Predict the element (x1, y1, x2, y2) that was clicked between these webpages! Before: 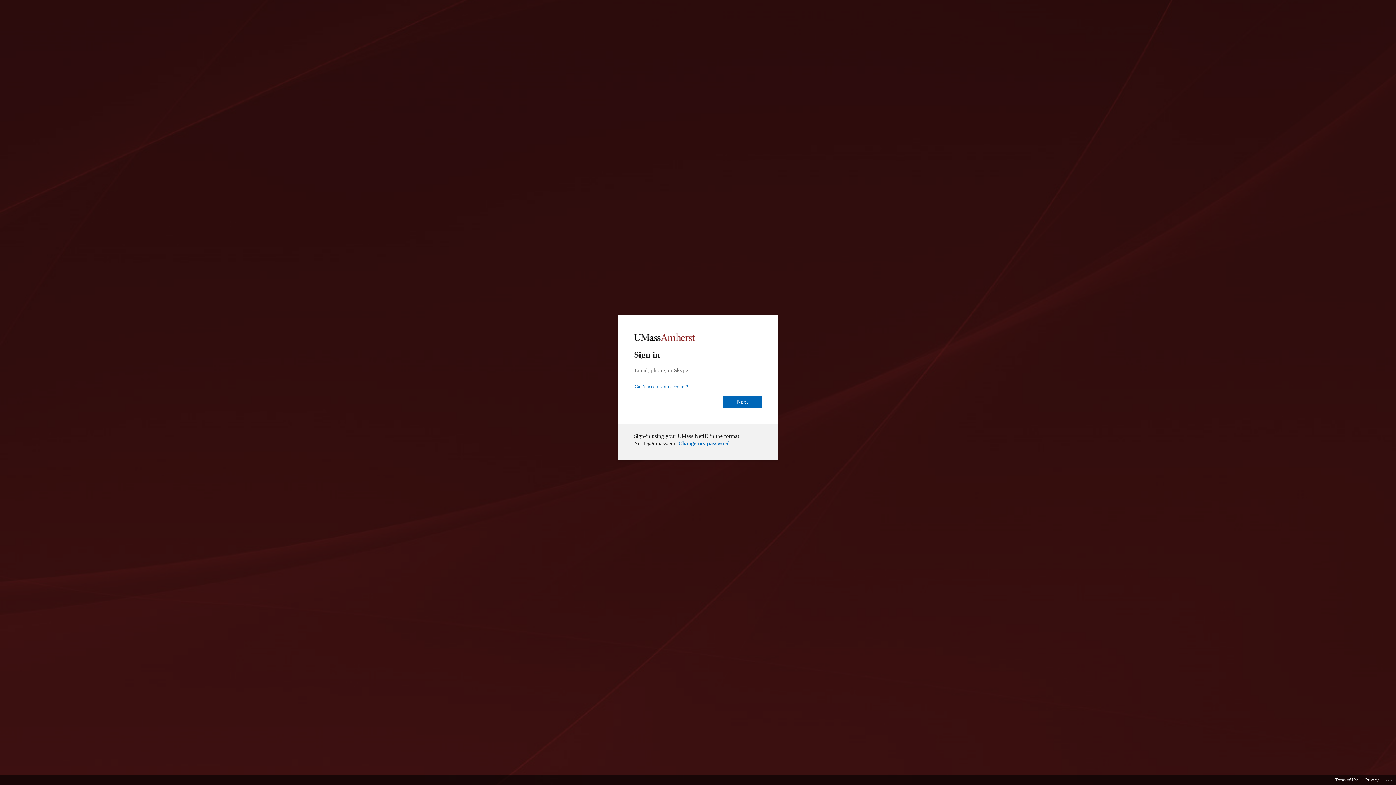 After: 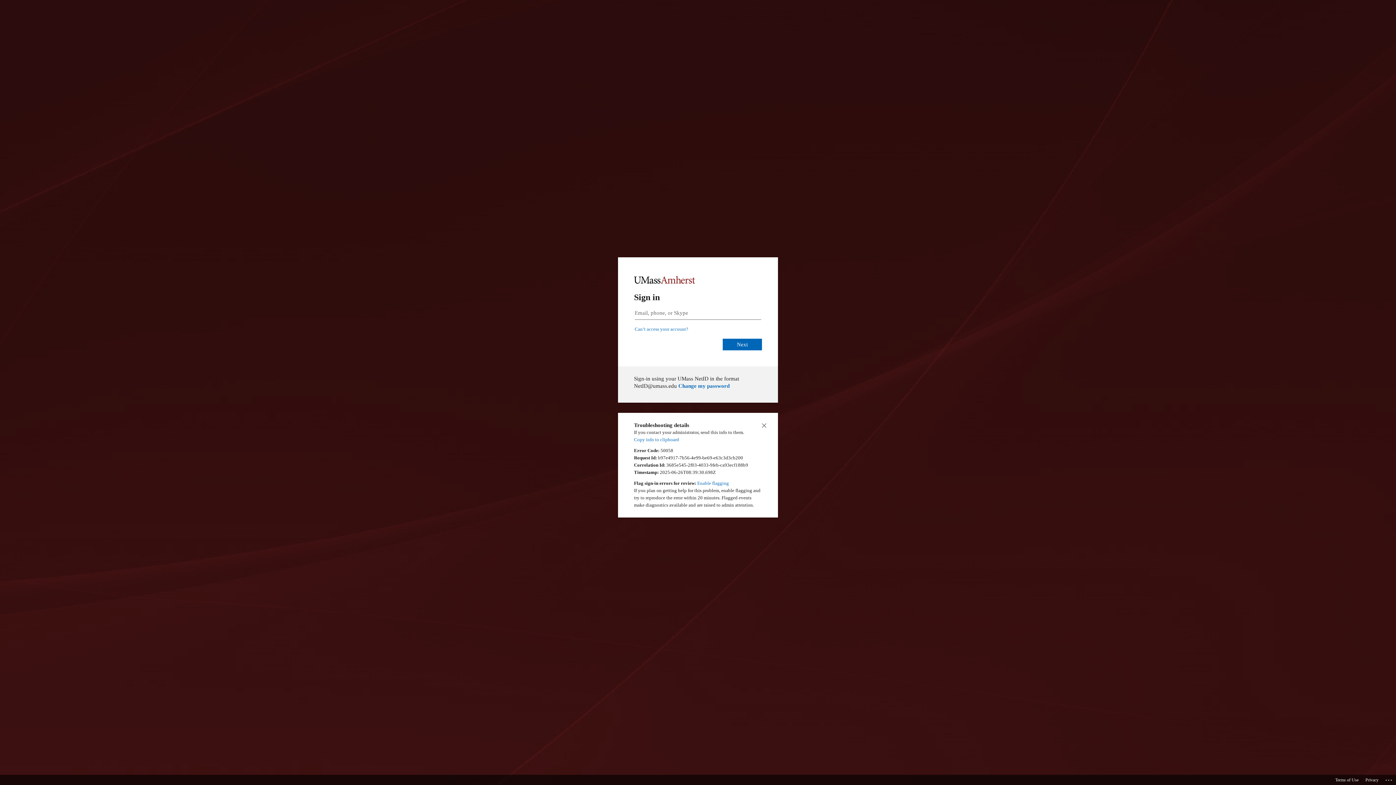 Action: label: Click here for troubleshooting information bbox: (1385, 775, 1393, 783)